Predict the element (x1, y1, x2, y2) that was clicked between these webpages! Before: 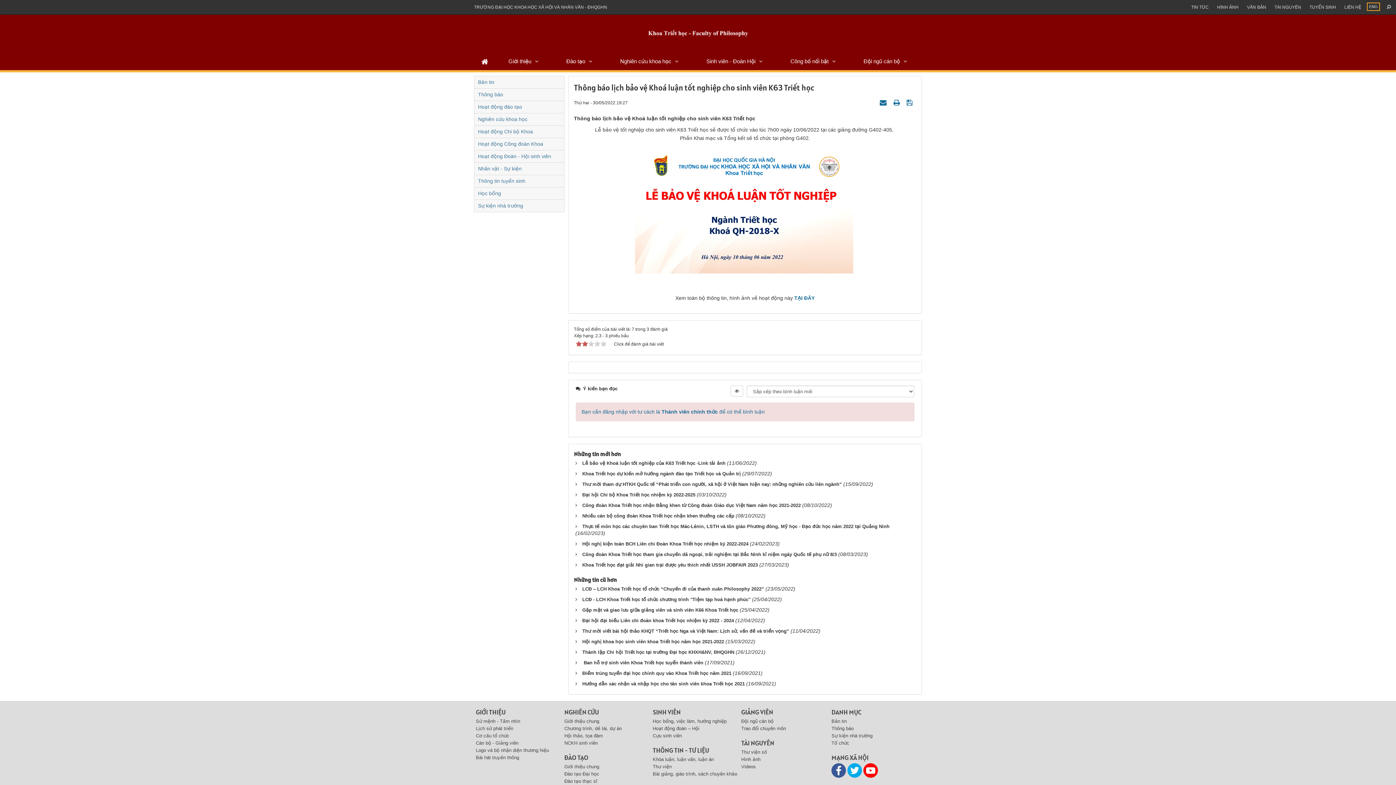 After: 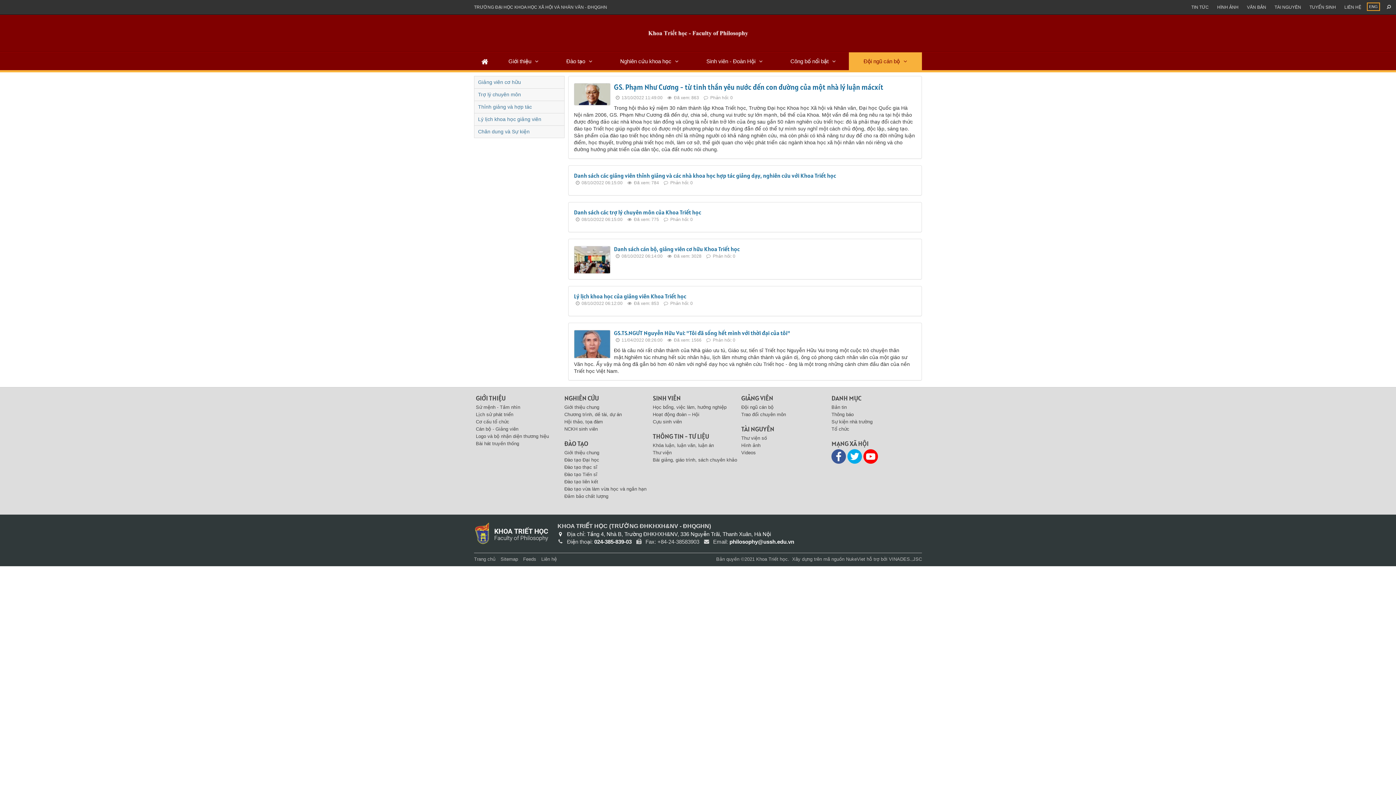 Action: bbox: (741, 719, 773, 724) label: Đội ngũ cán bộ